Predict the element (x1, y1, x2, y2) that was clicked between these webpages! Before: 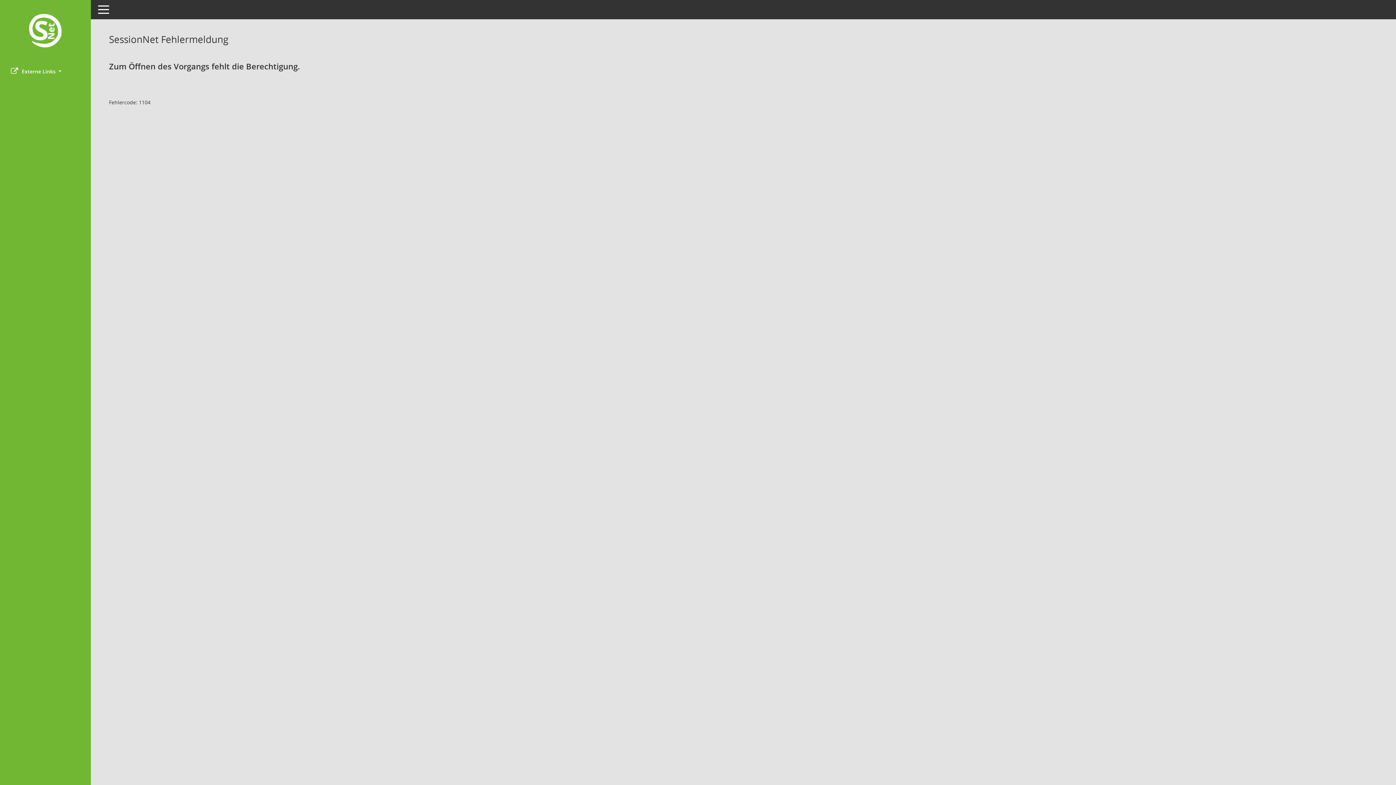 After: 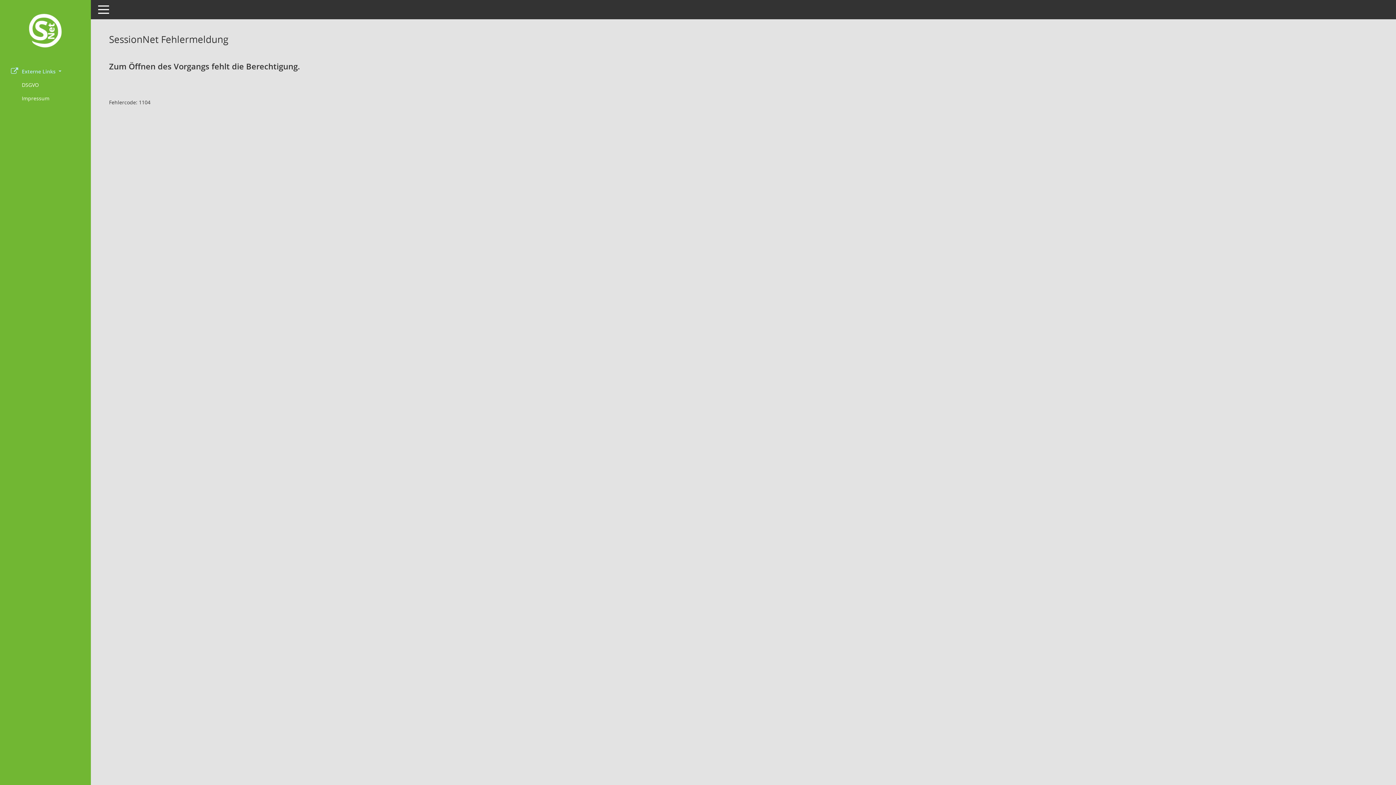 Action: label: Externe Links  bbox: (0, 64, 90, 78)